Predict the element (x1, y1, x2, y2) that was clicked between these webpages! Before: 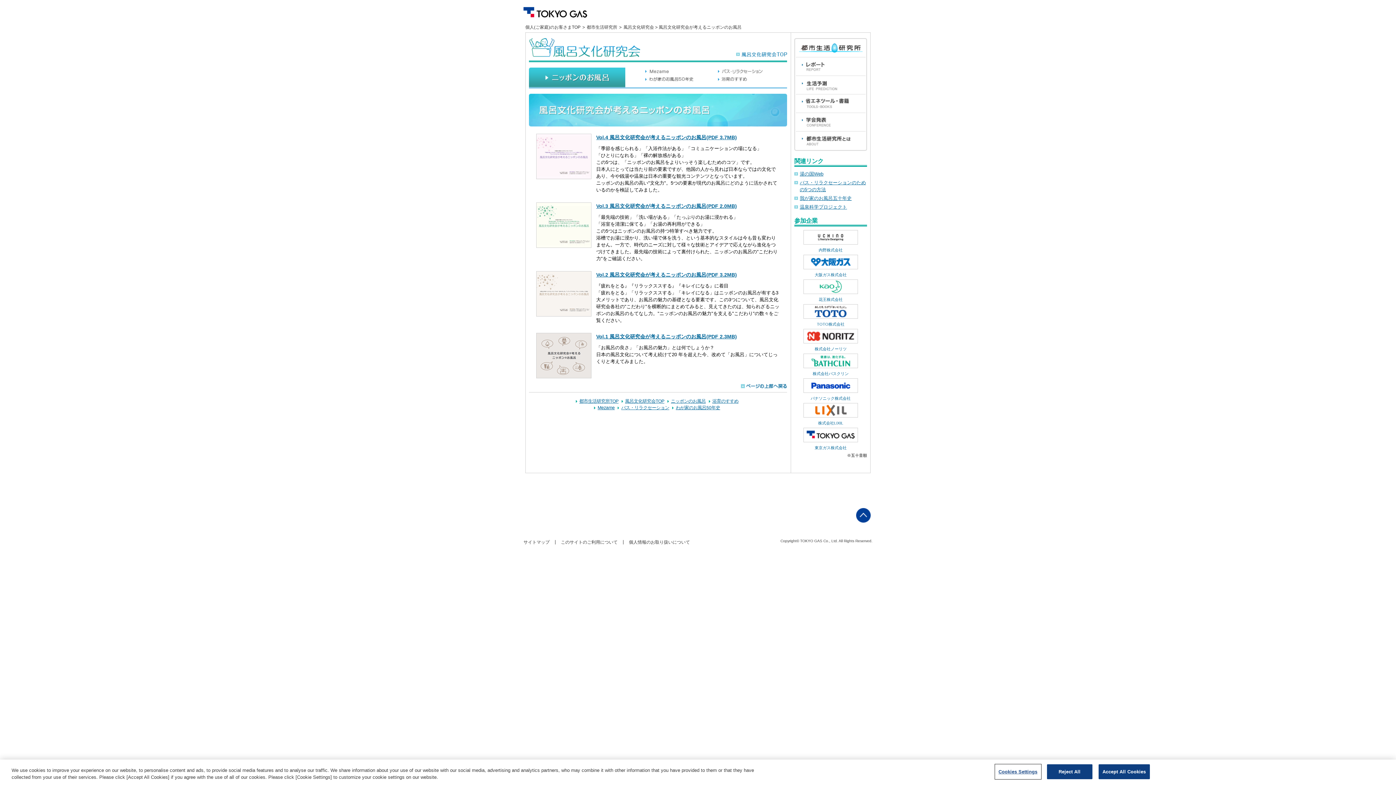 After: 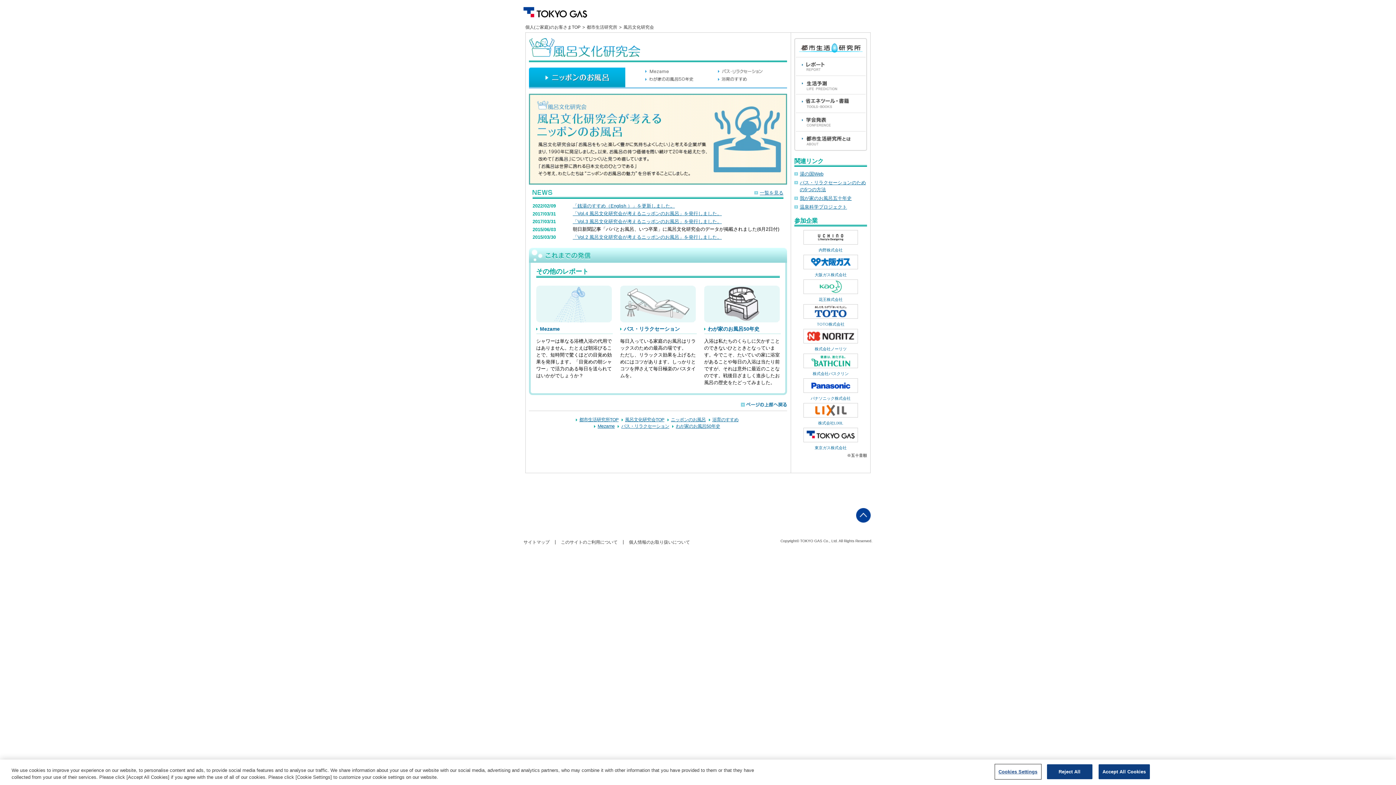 Action: bbox: (625, 398, 664, 404) label: 風呂文化研究会TOP